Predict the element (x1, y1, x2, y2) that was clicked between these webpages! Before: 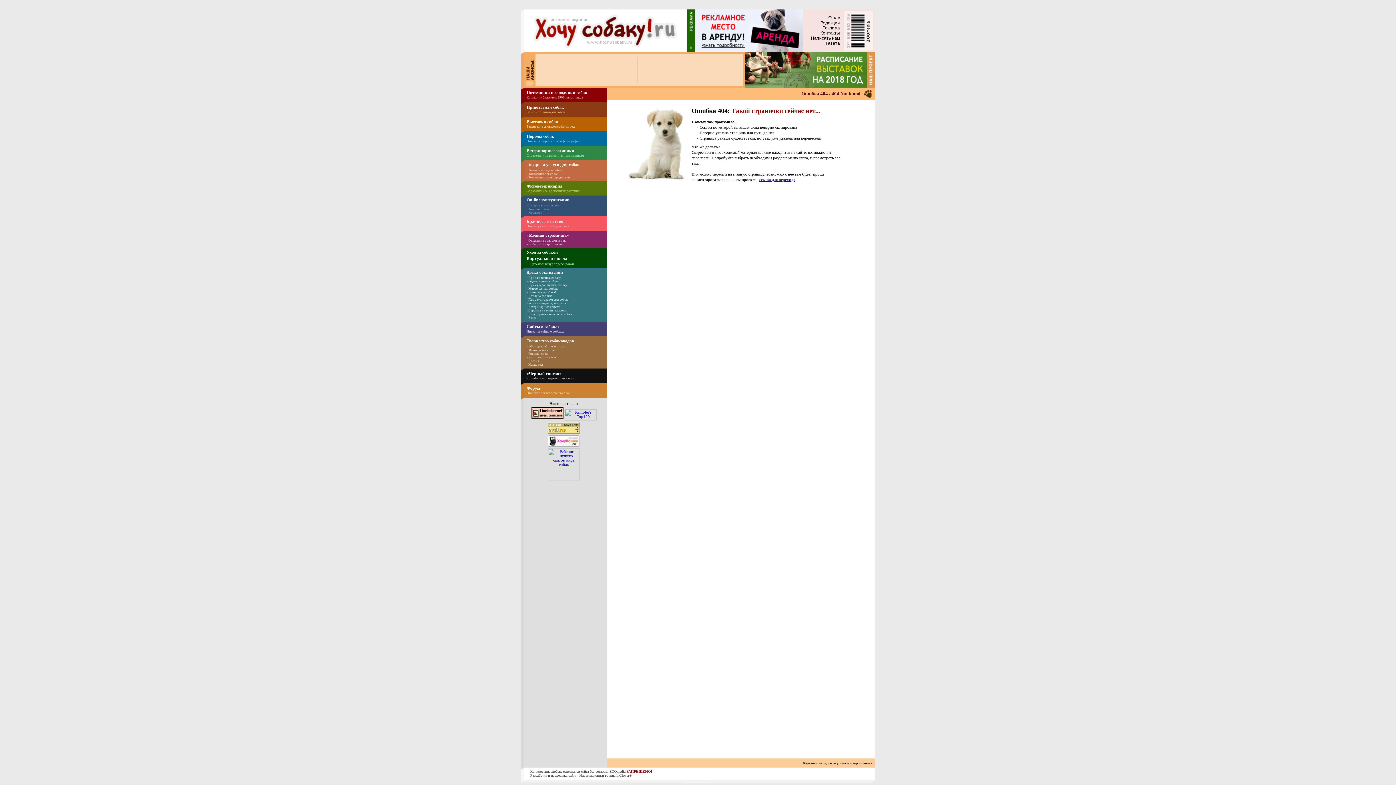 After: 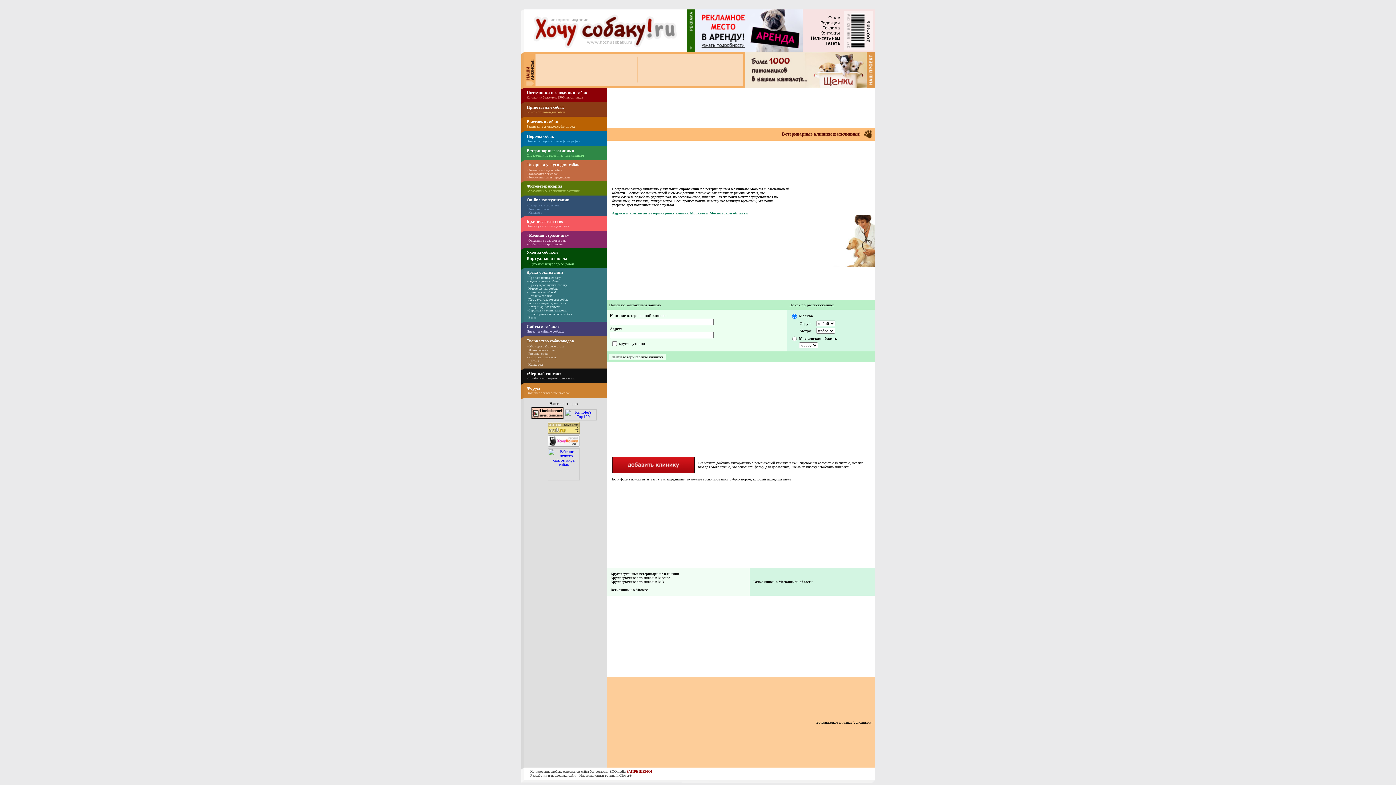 Action: label: Справочник по ветеринарным клиникам bbox: (526, 153, 584, 157)